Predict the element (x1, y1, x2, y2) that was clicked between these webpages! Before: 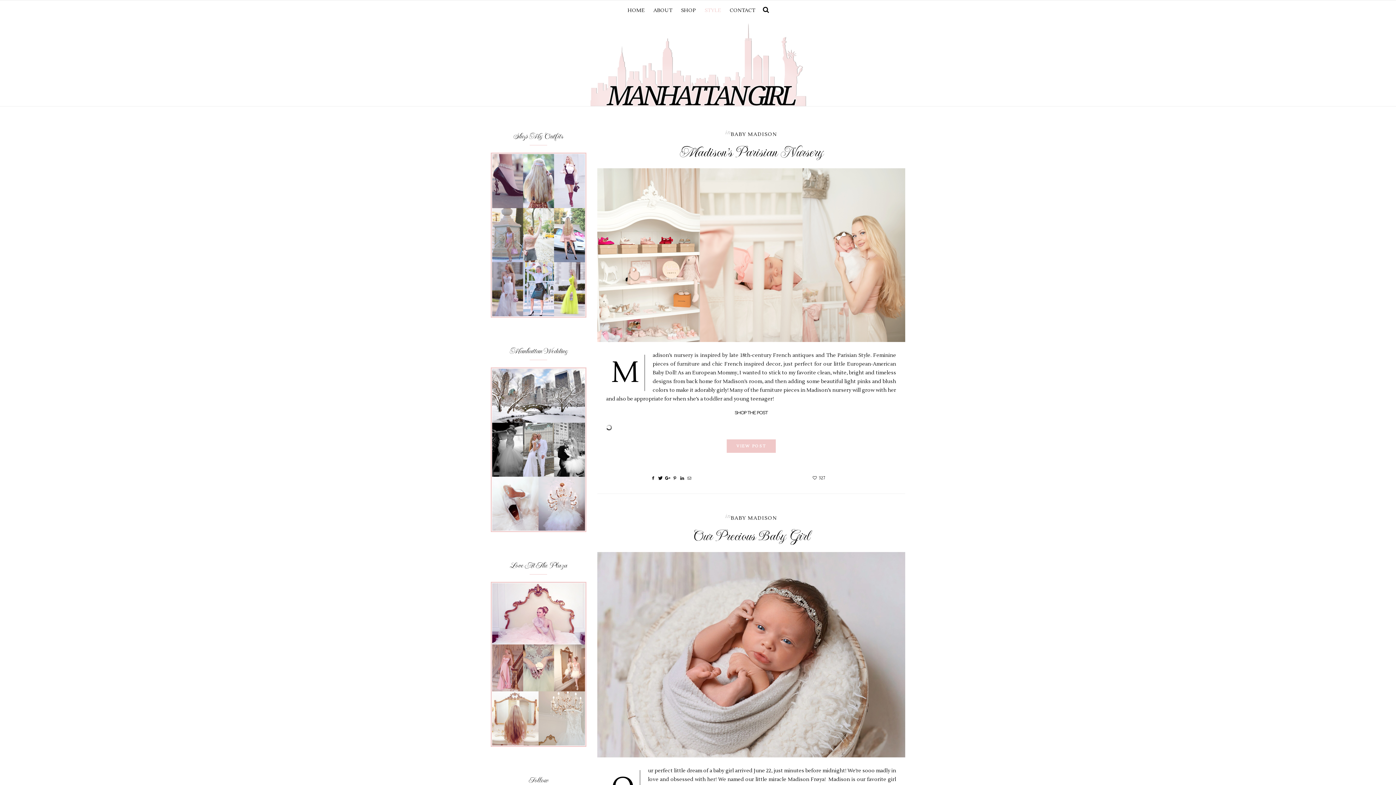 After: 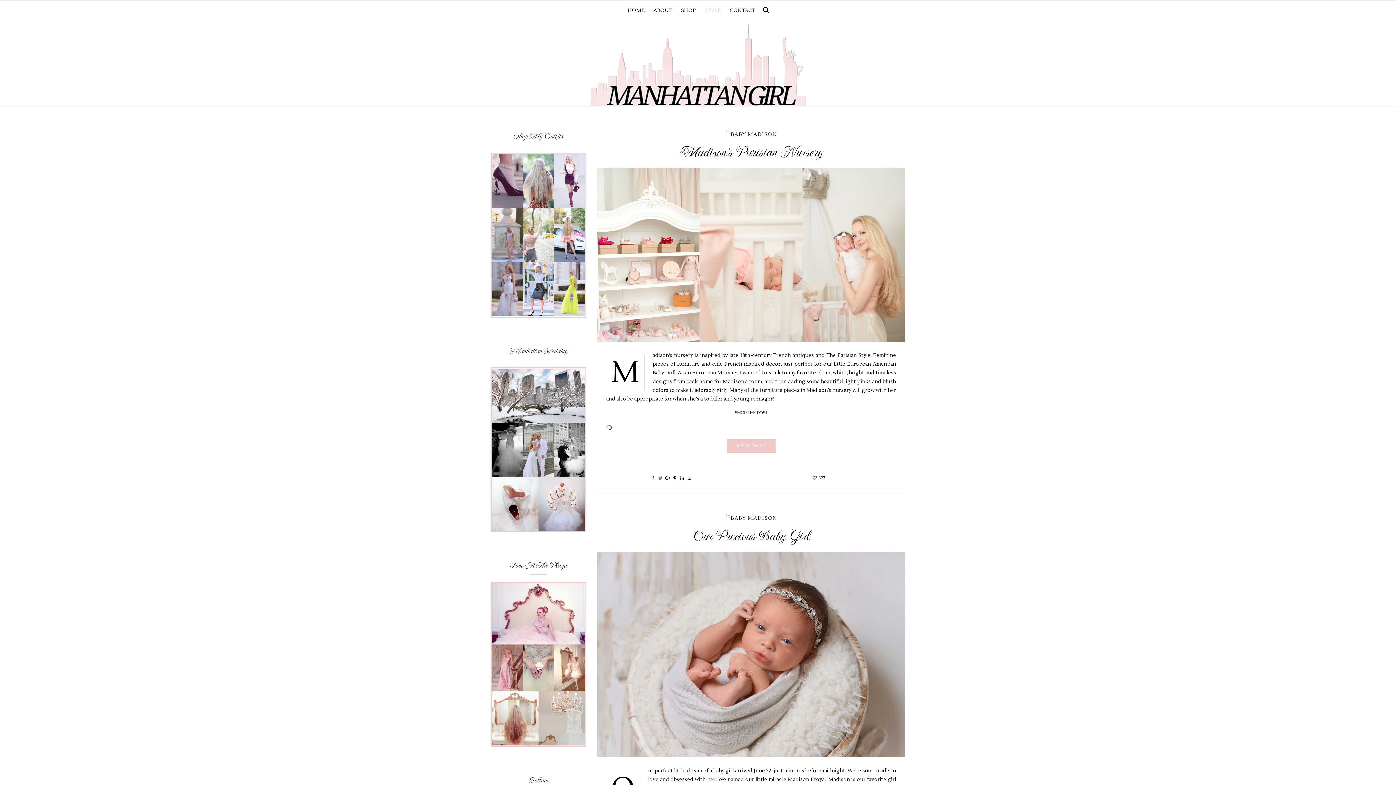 Action: bbox: (657, 475, 663, 480)